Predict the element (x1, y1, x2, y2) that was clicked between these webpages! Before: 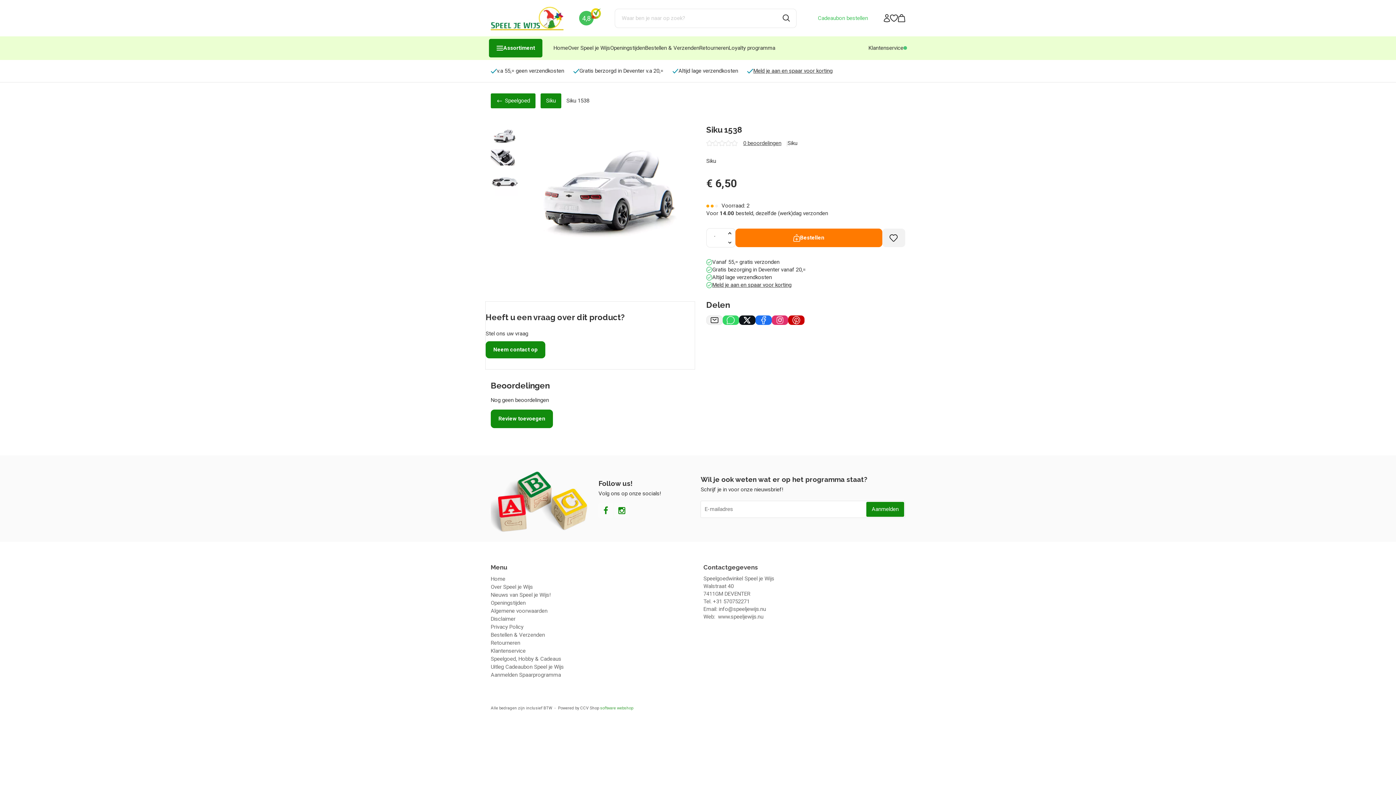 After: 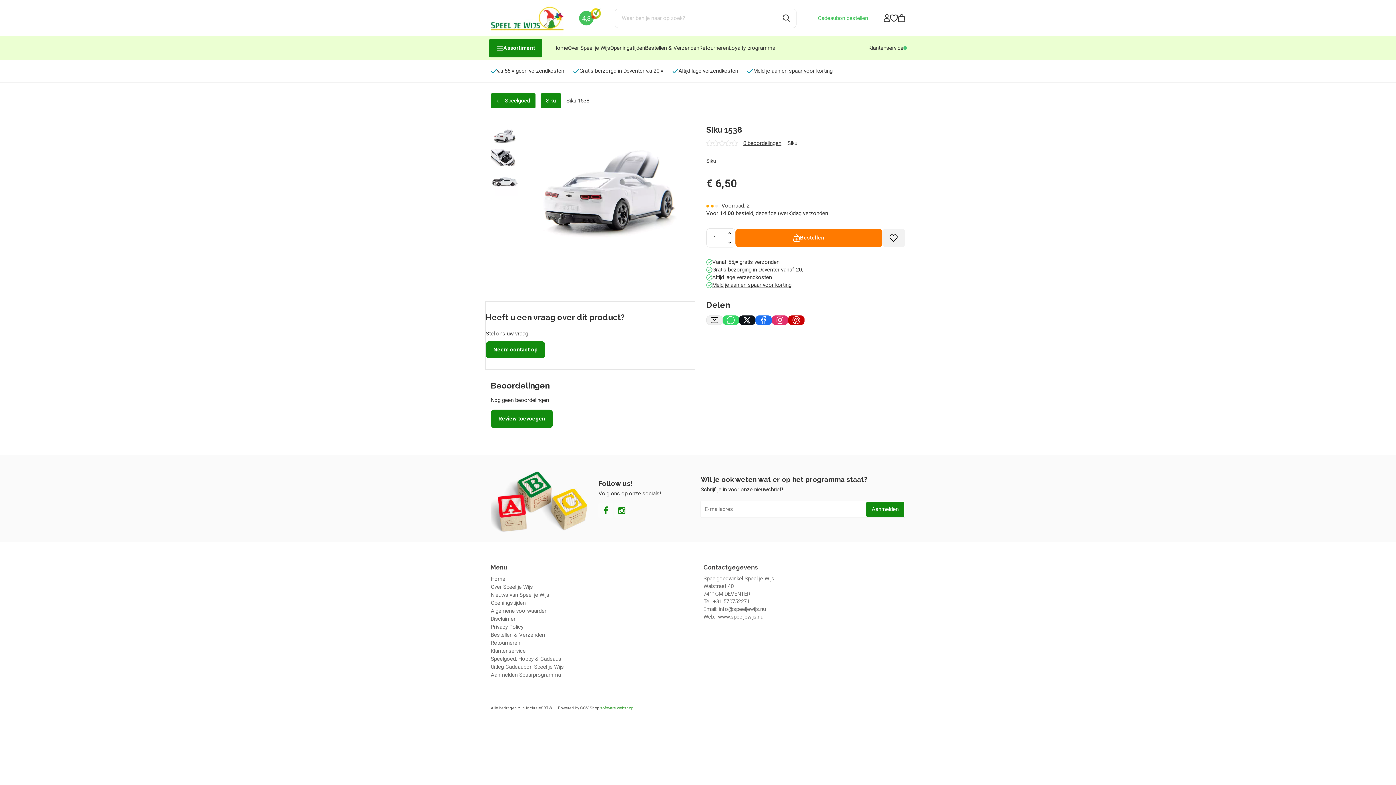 Action: bbox: (743, 140, 781, 146) label: 0 beoordelingen